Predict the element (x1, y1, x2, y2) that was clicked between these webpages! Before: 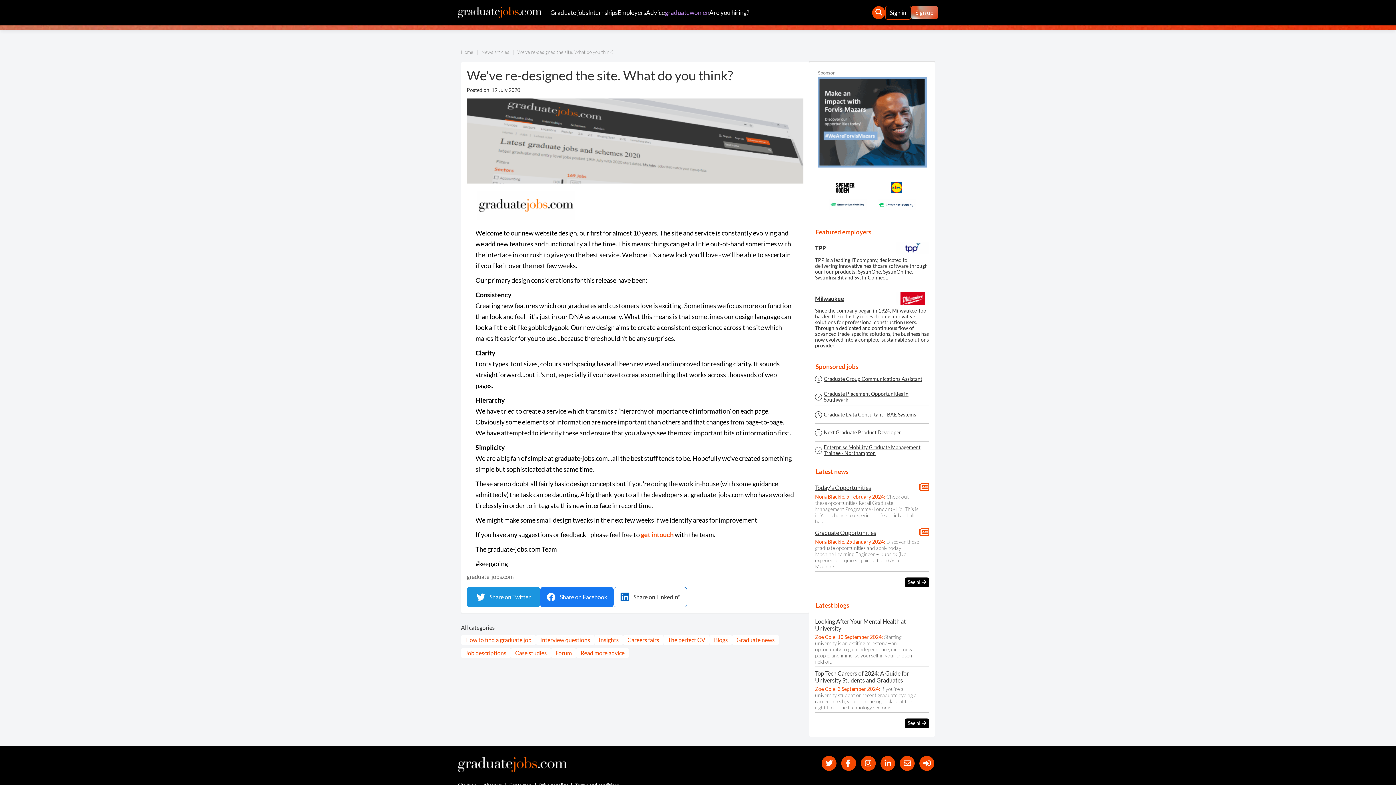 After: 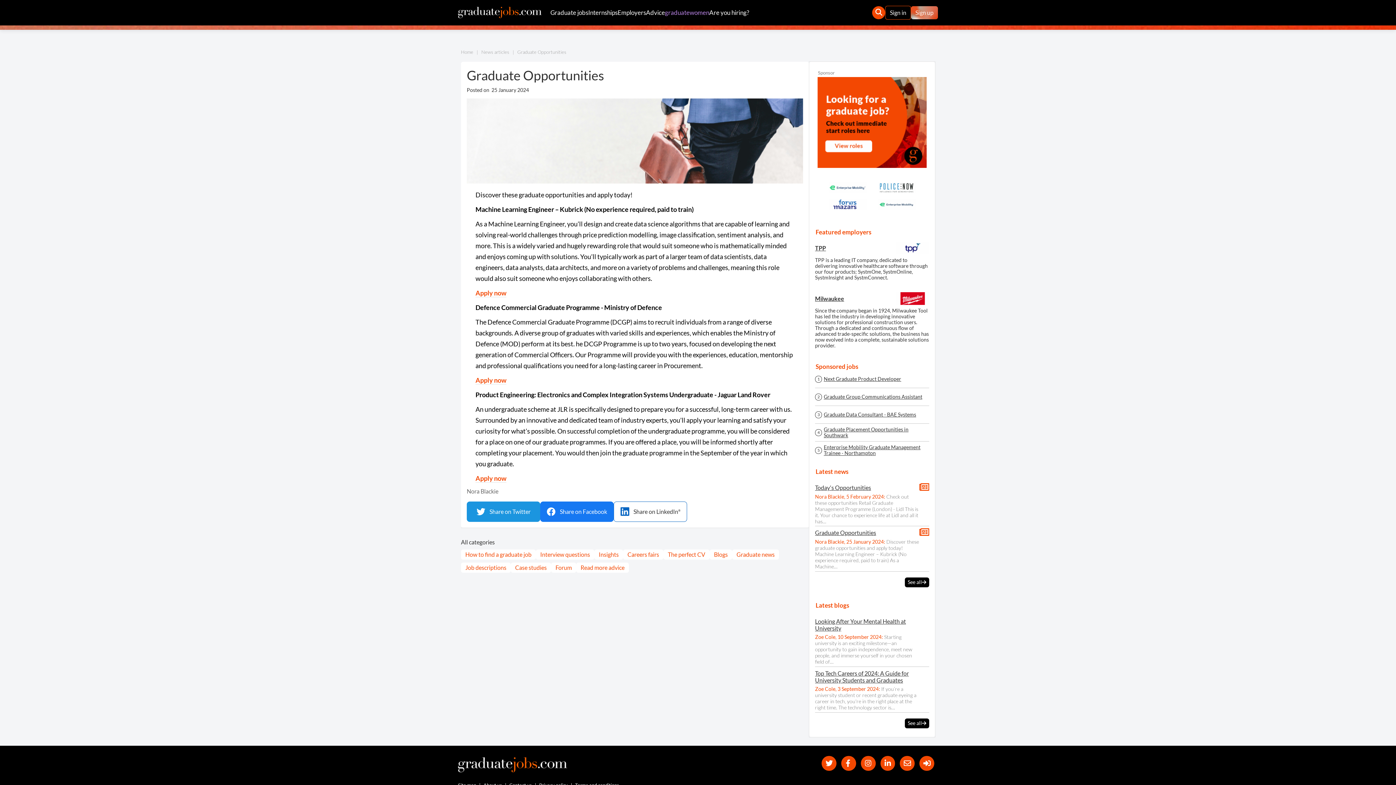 Action: label: Graduate Opportunities

Nora Blackie, 25 January 2024: Discover these graduate opportunities and apply today! Machine Learning Engineer – Kubrick (No experience required, paid to train) As a Machine… bbox: (815, 526, 929, 569)